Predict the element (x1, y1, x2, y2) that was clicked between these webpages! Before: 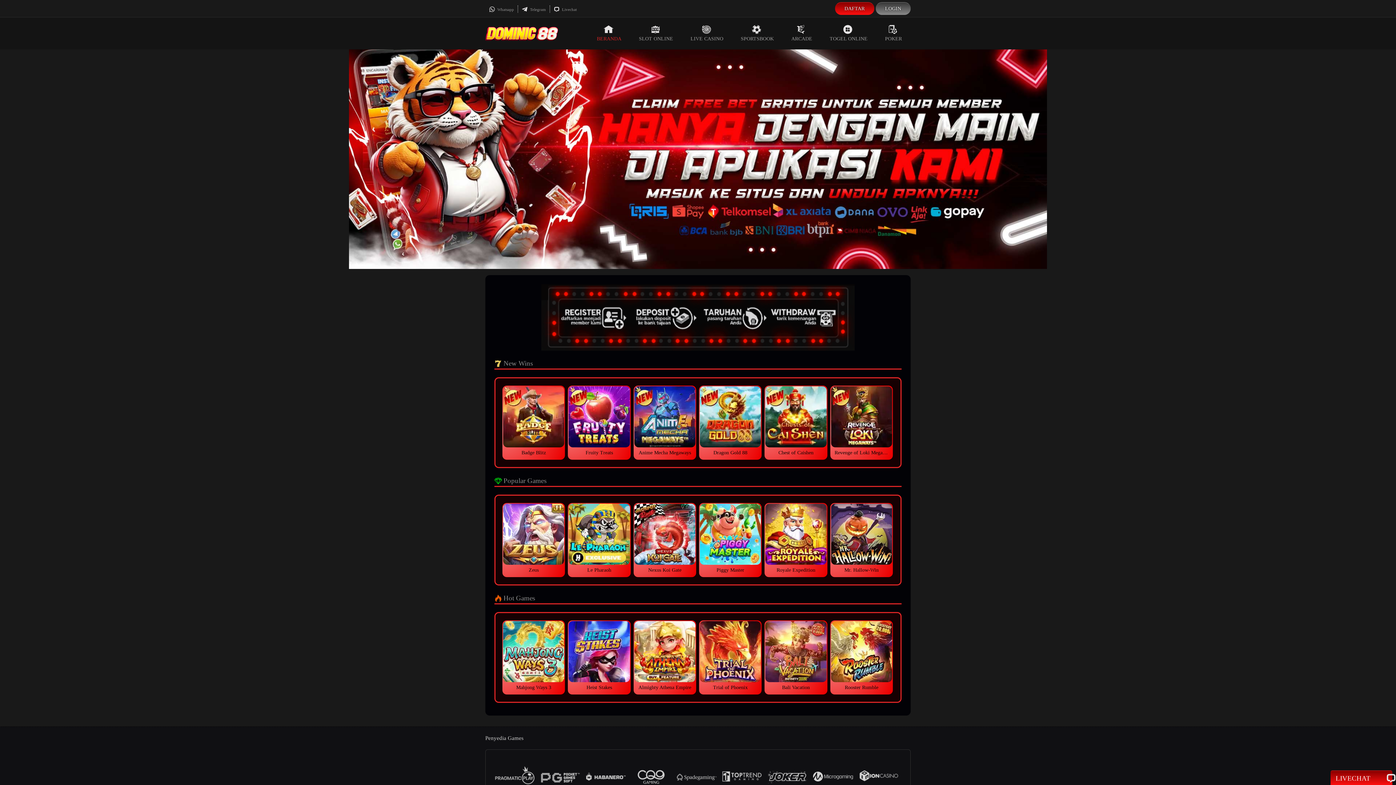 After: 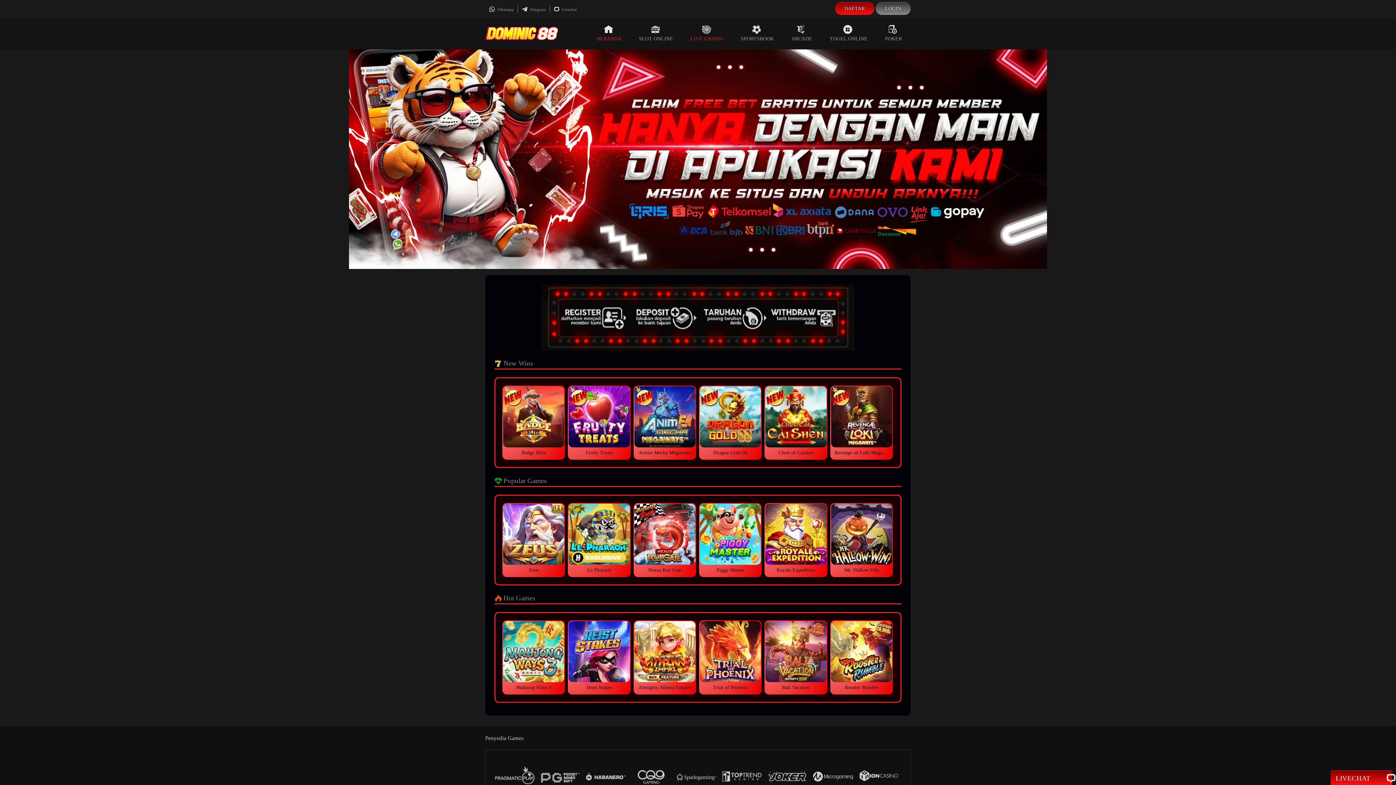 Action: label: LIVE CASINO bbox: (682, 17, 732, 49)